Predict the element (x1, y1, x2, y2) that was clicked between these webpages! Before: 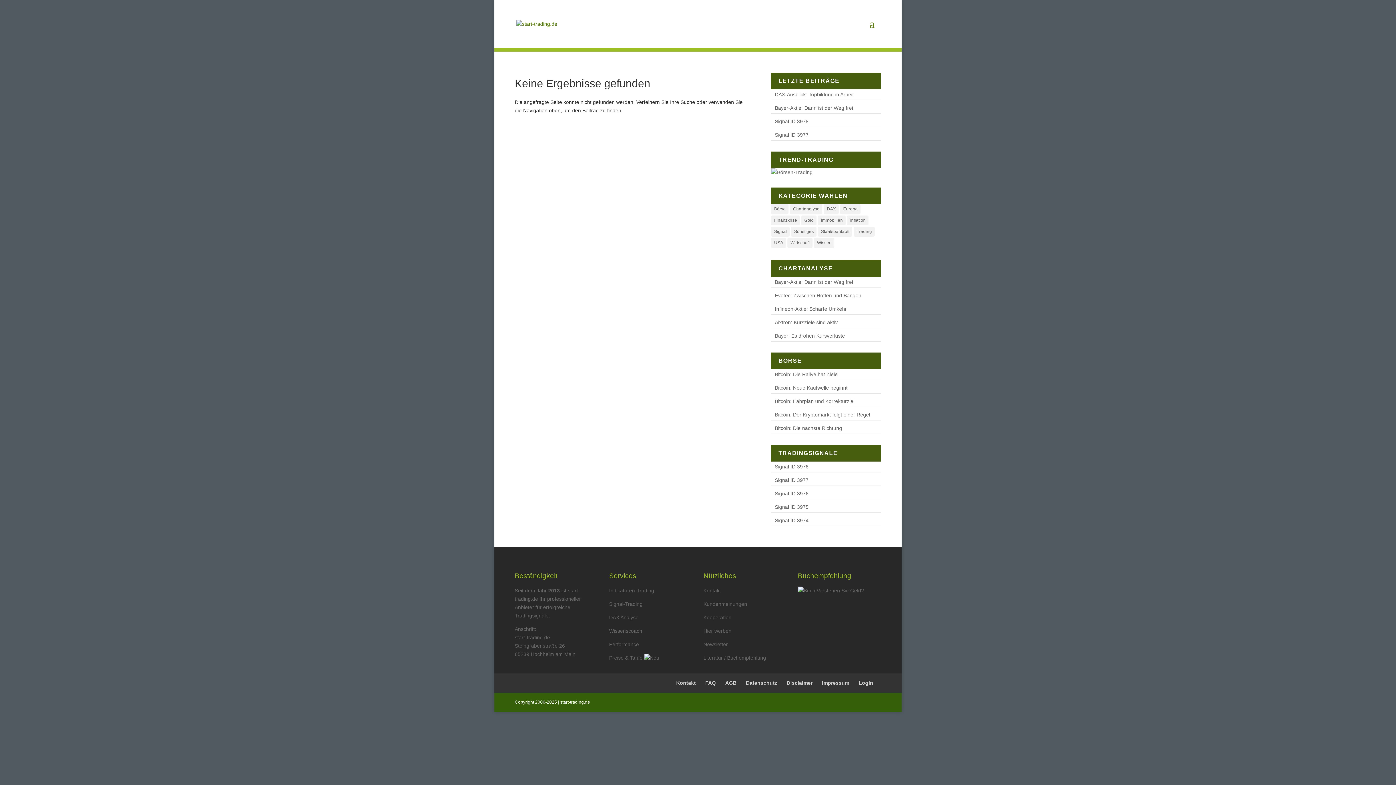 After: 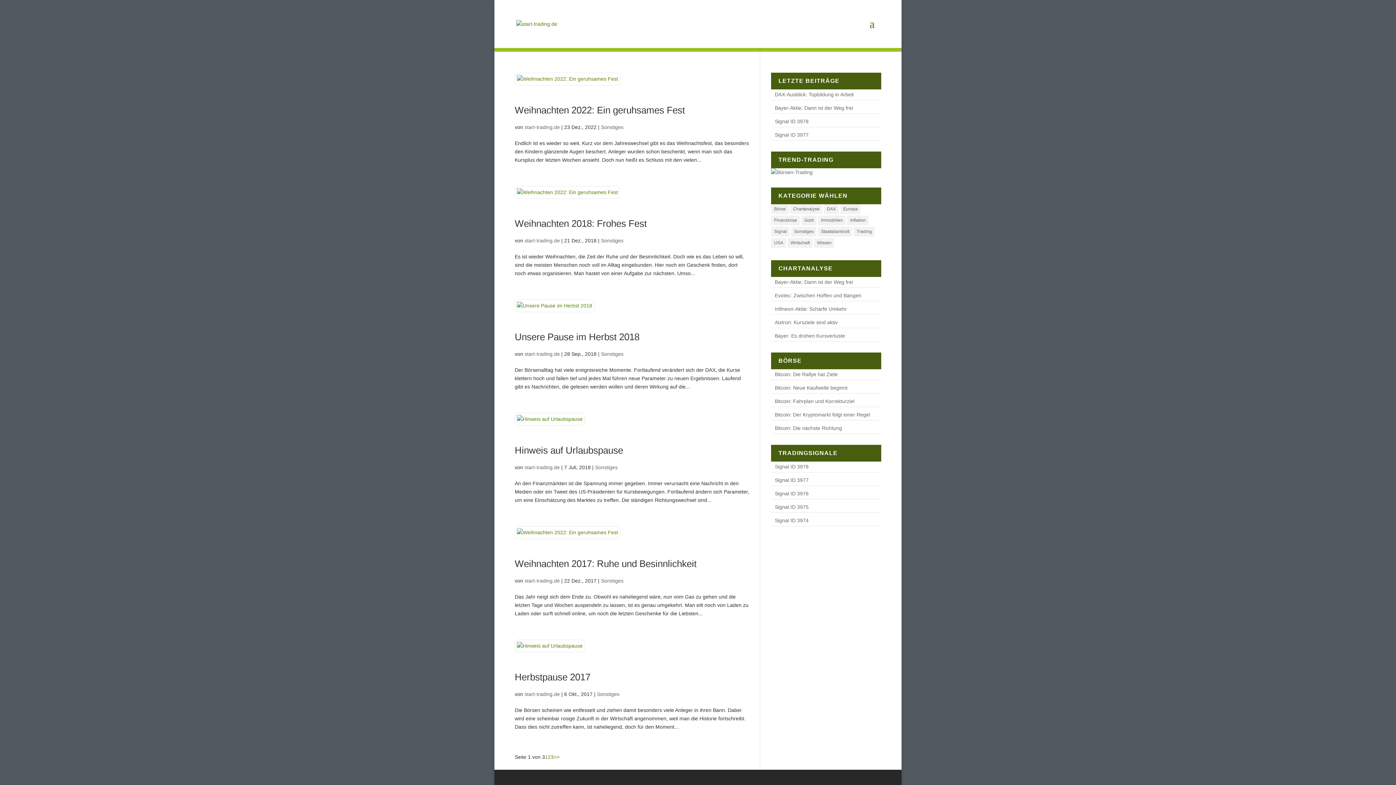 Action: bbox: (791, 226, 816, 236) label: Sonstiges (15 Einträge)